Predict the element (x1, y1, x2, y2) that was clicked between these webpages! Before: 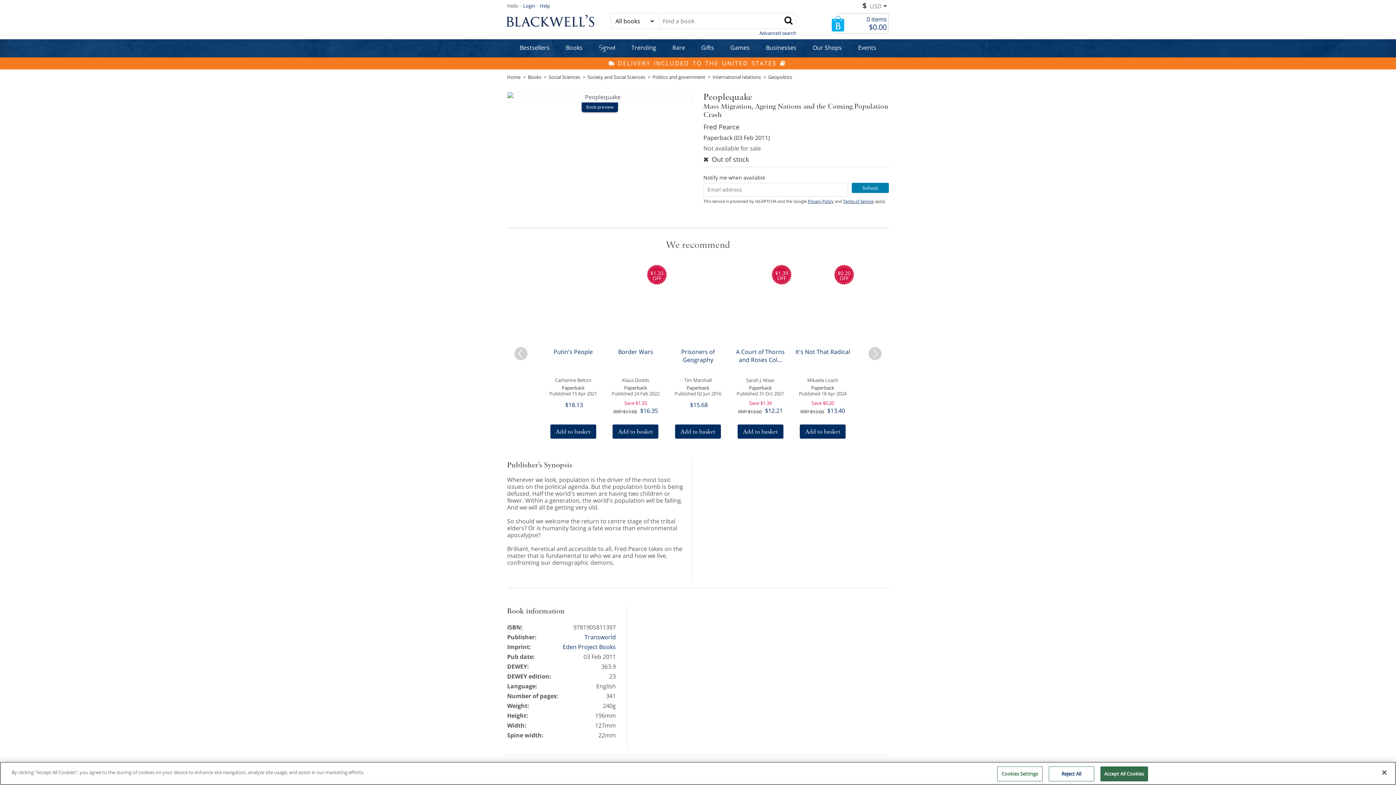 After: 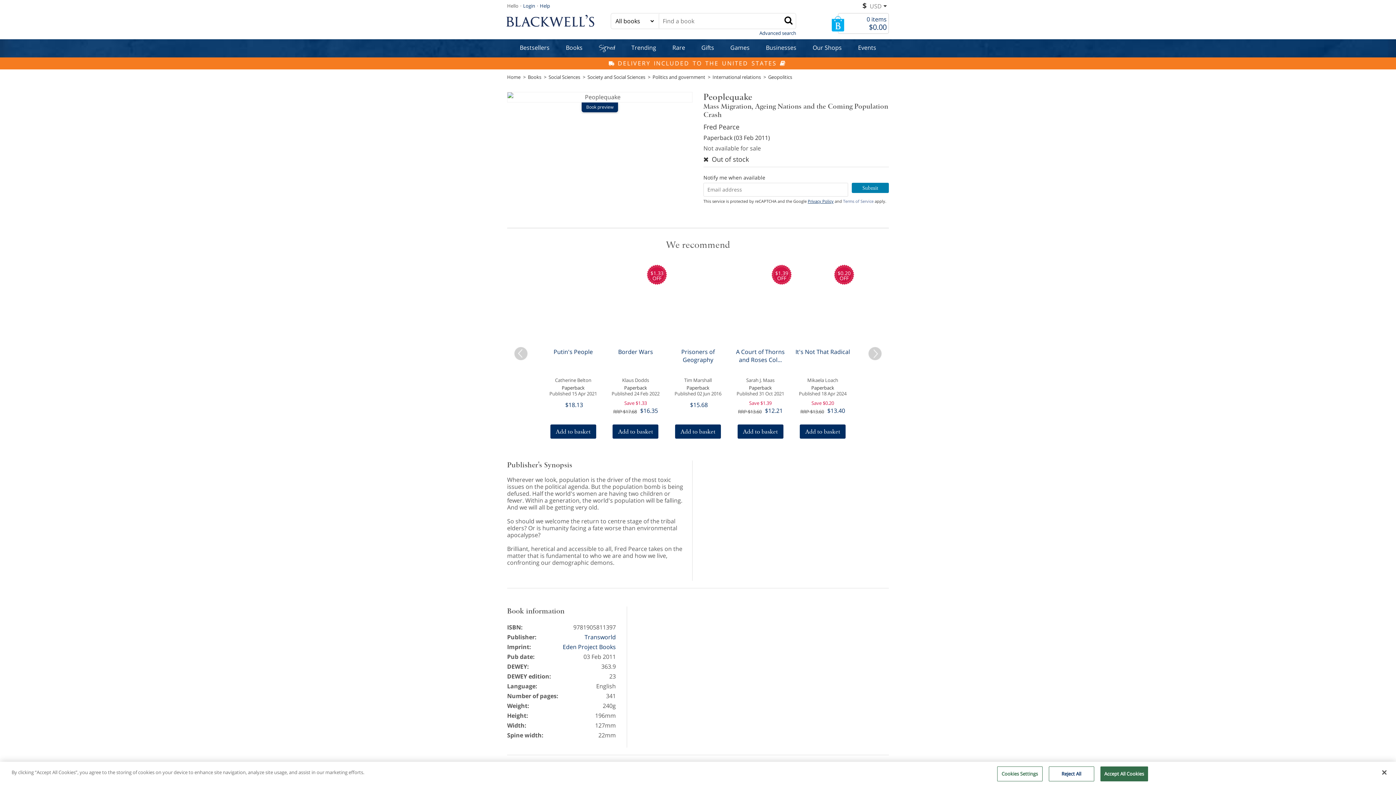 Action: label: Terms of Service bbox: (843, 198, 873, 204)